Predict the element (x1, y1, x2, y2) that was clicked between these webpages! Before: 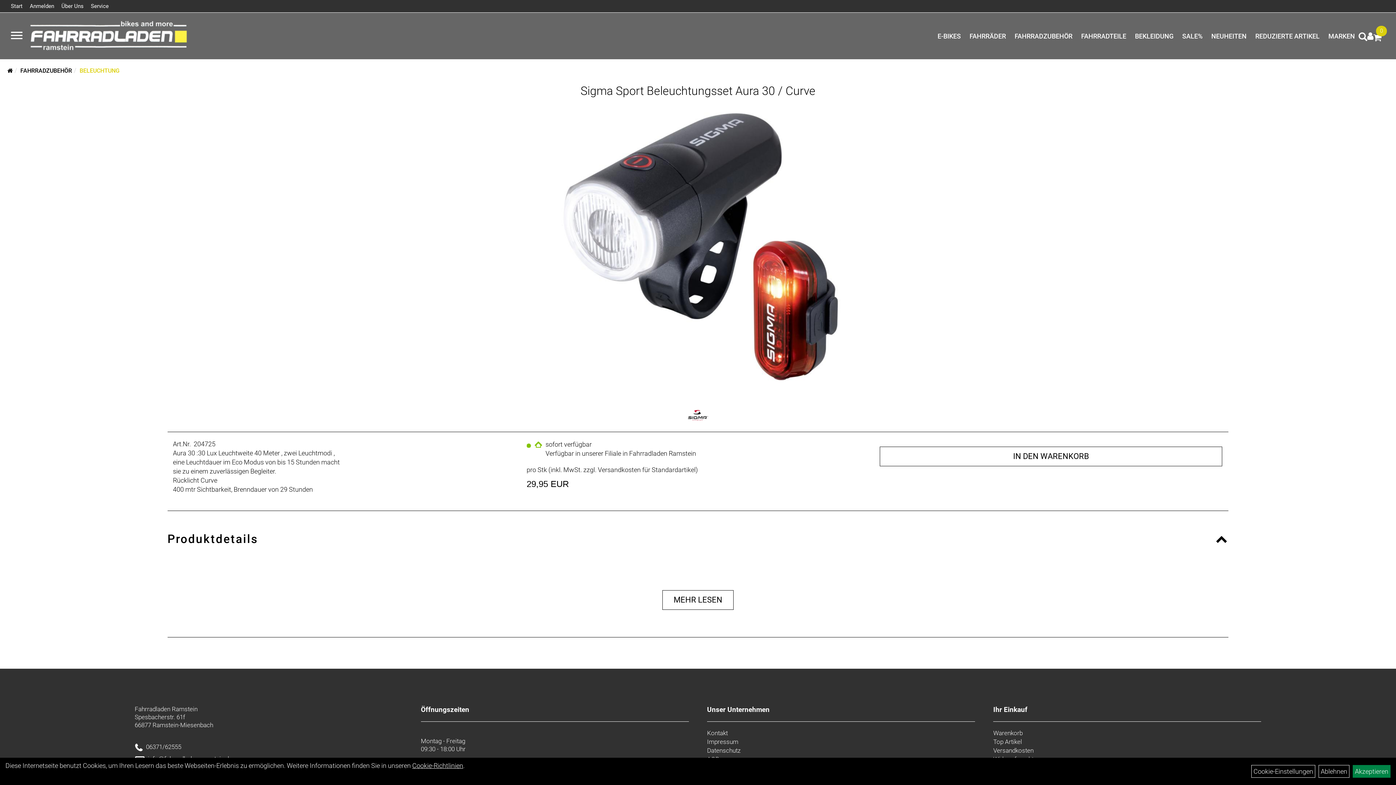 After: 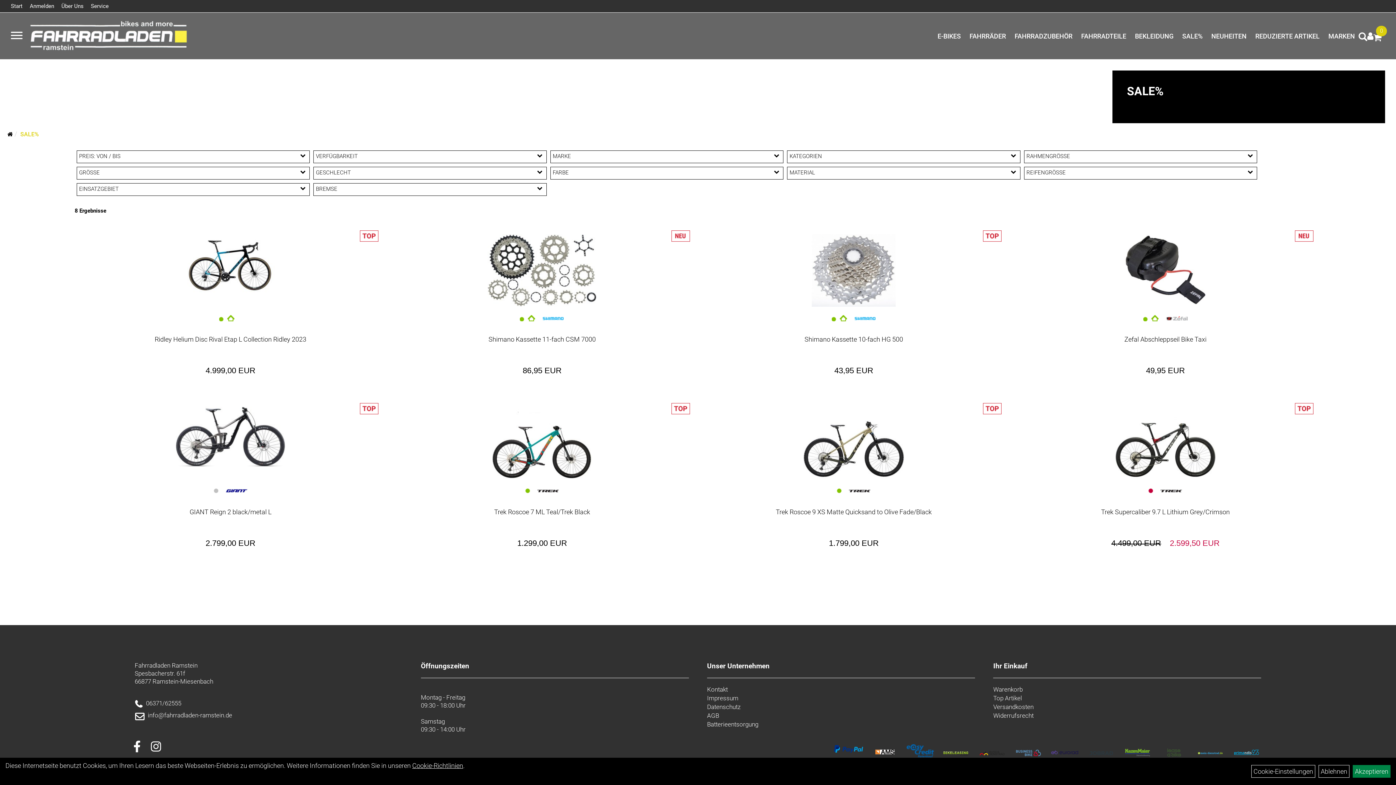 Action: bbox: (993, 738, 1256, 746) label: Top Artikel